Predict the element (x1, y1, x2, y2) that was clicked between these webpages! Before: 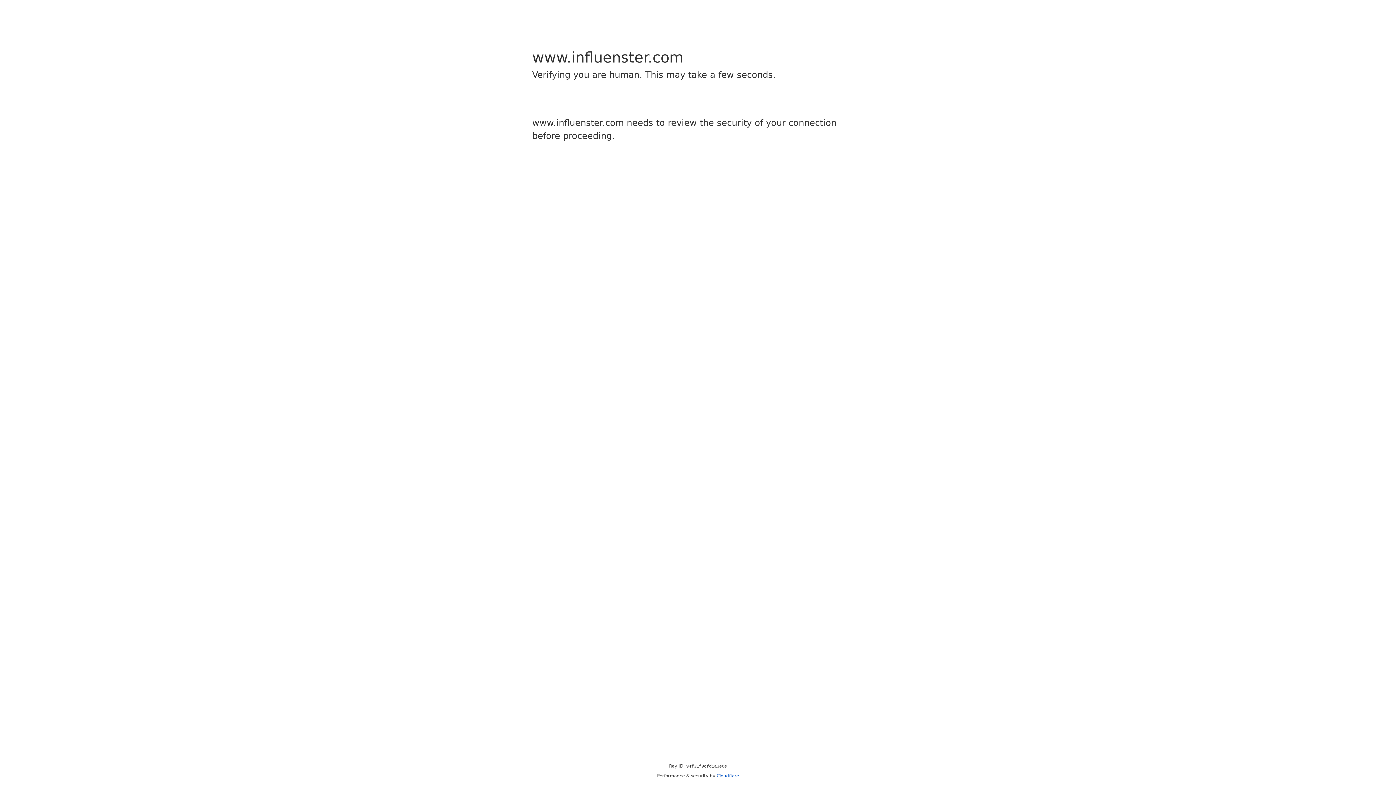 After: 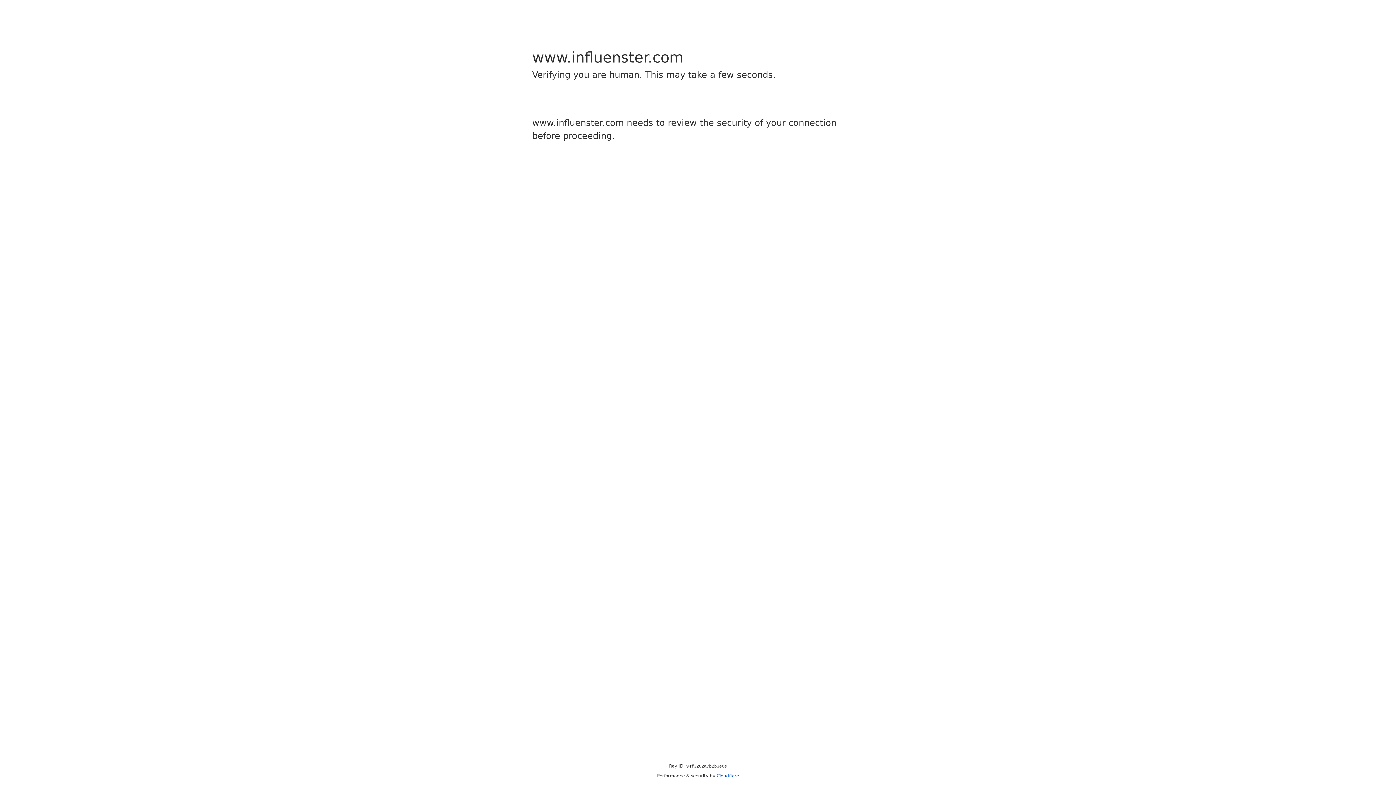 Action: bbox: (716, 773, 739, 778) label: Cloudflare